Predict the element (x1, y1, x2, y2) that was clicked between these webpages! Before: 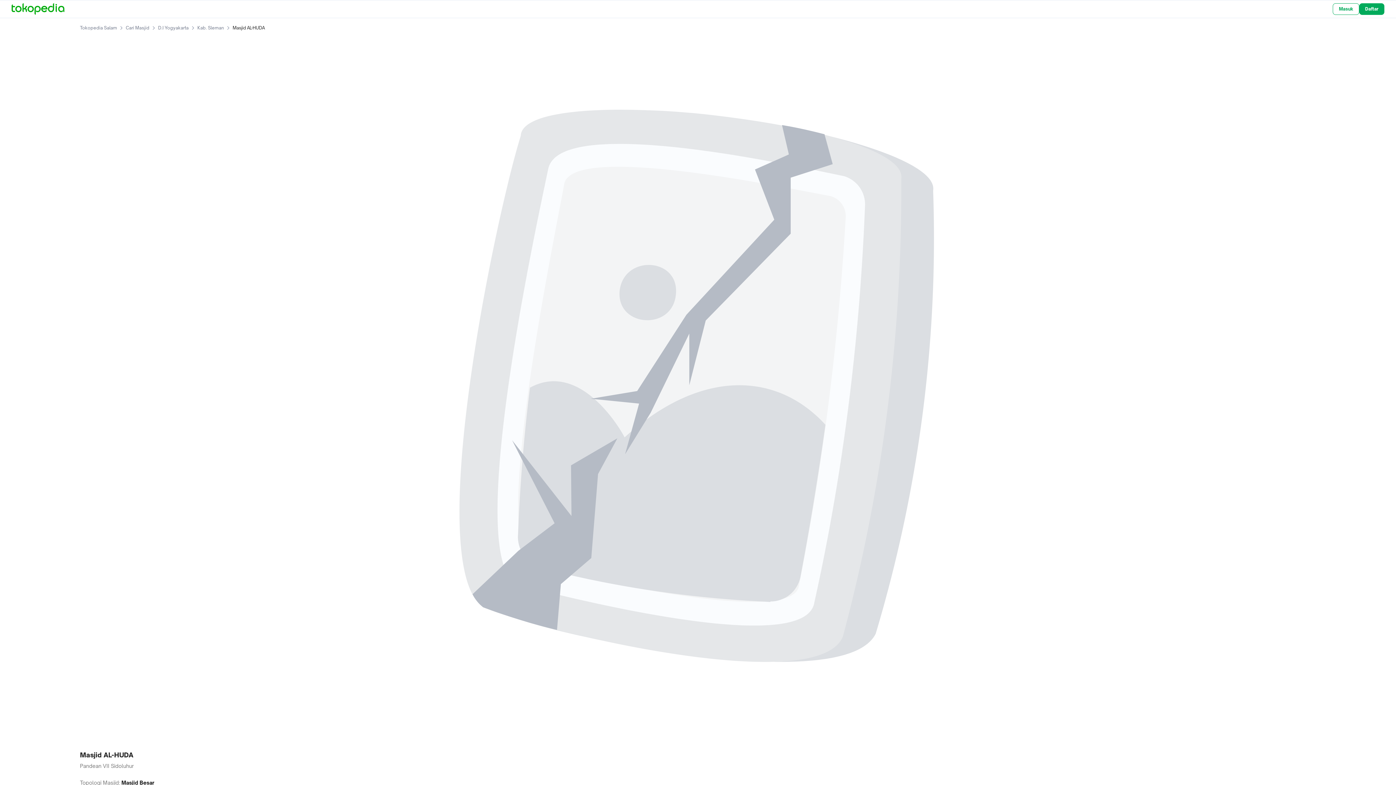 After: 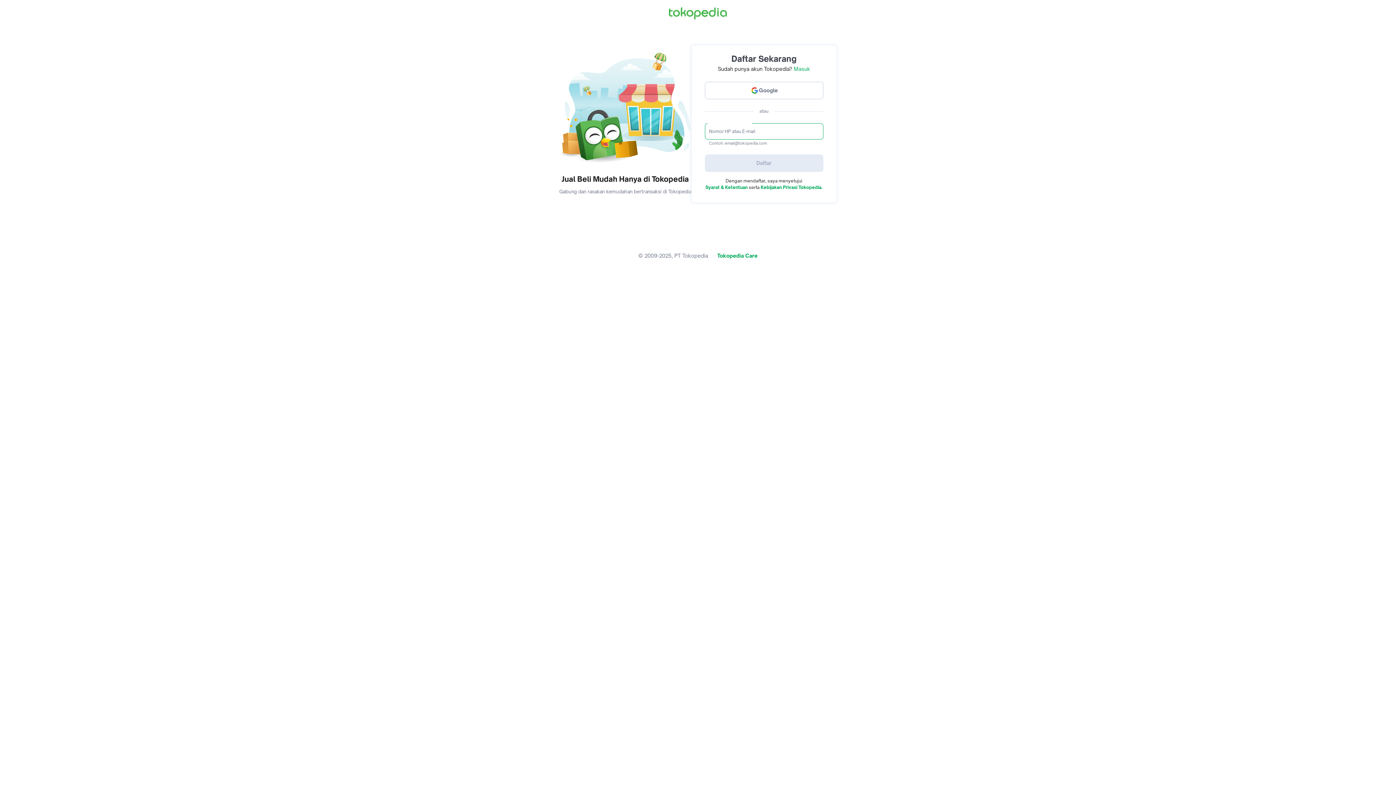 Action: bbox: (1359, 3, 1384, 14) label: Daftar